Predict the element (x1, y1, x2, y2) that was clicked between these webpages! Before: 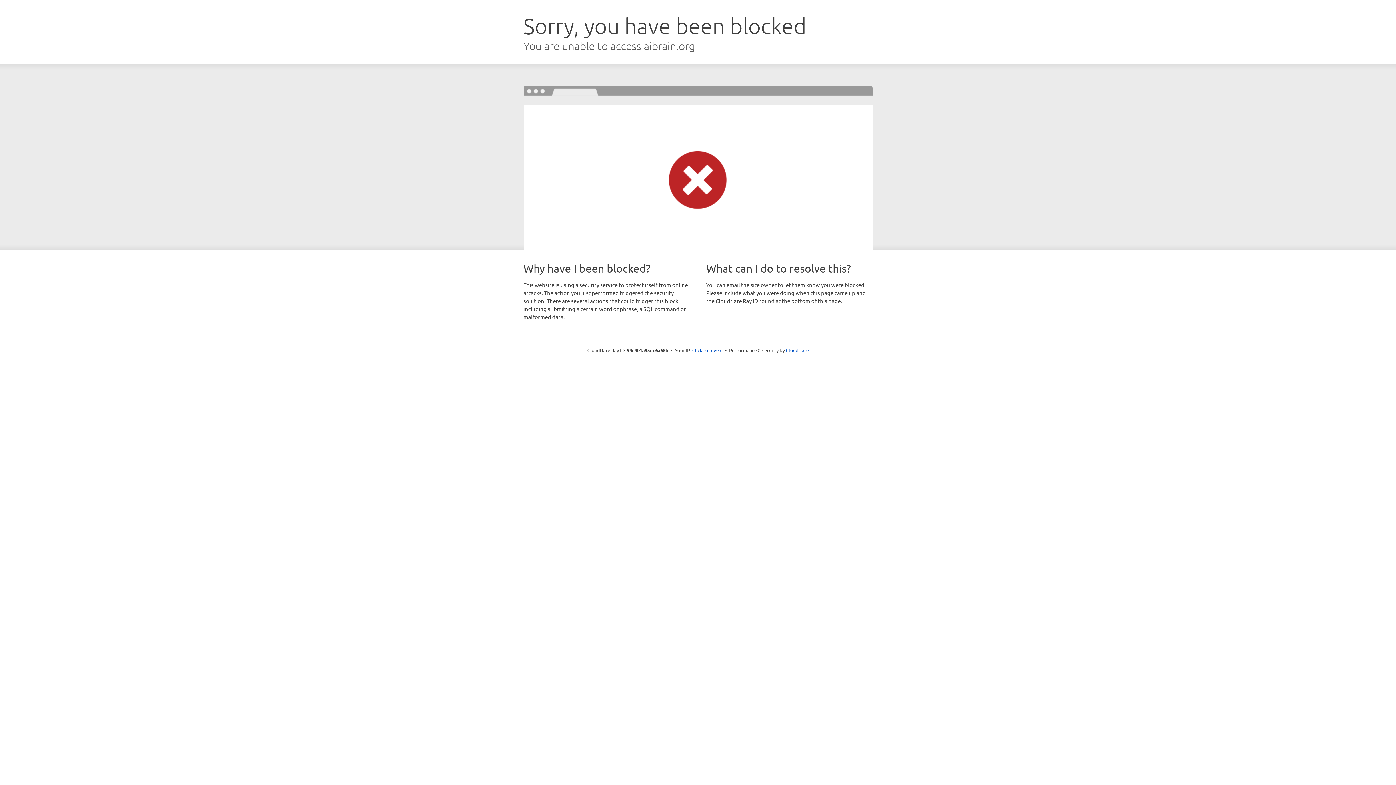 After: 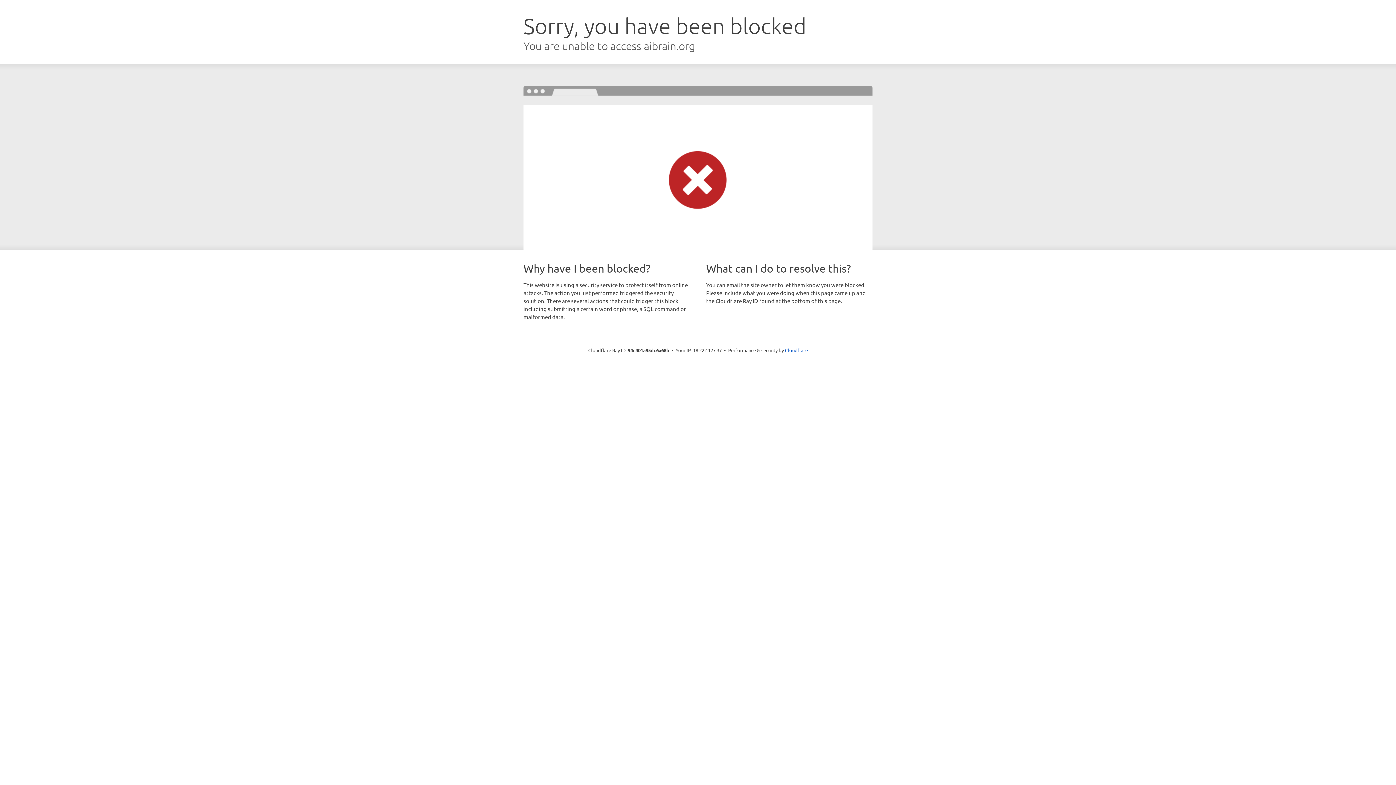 Action: bbox: (692, 346, 722, 353) label: Click to reveal